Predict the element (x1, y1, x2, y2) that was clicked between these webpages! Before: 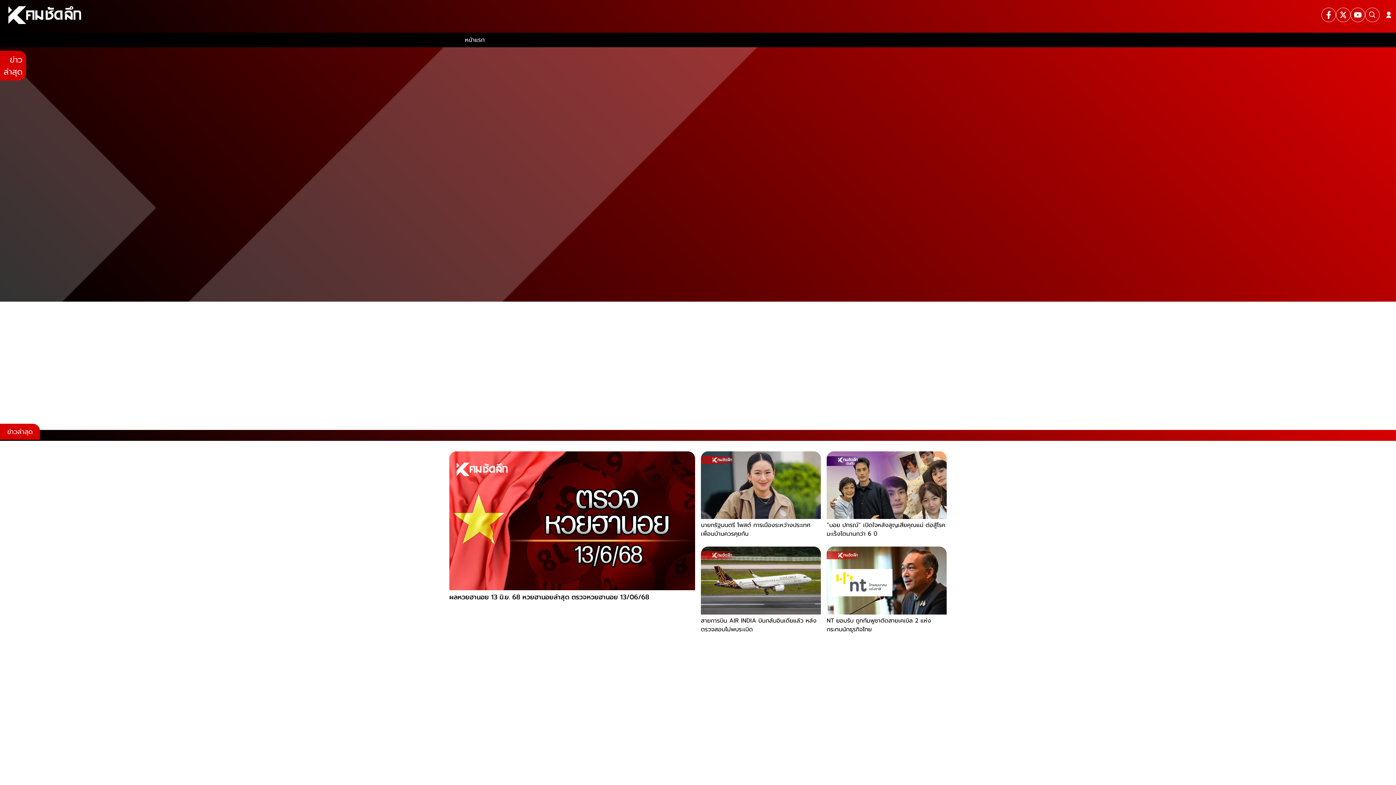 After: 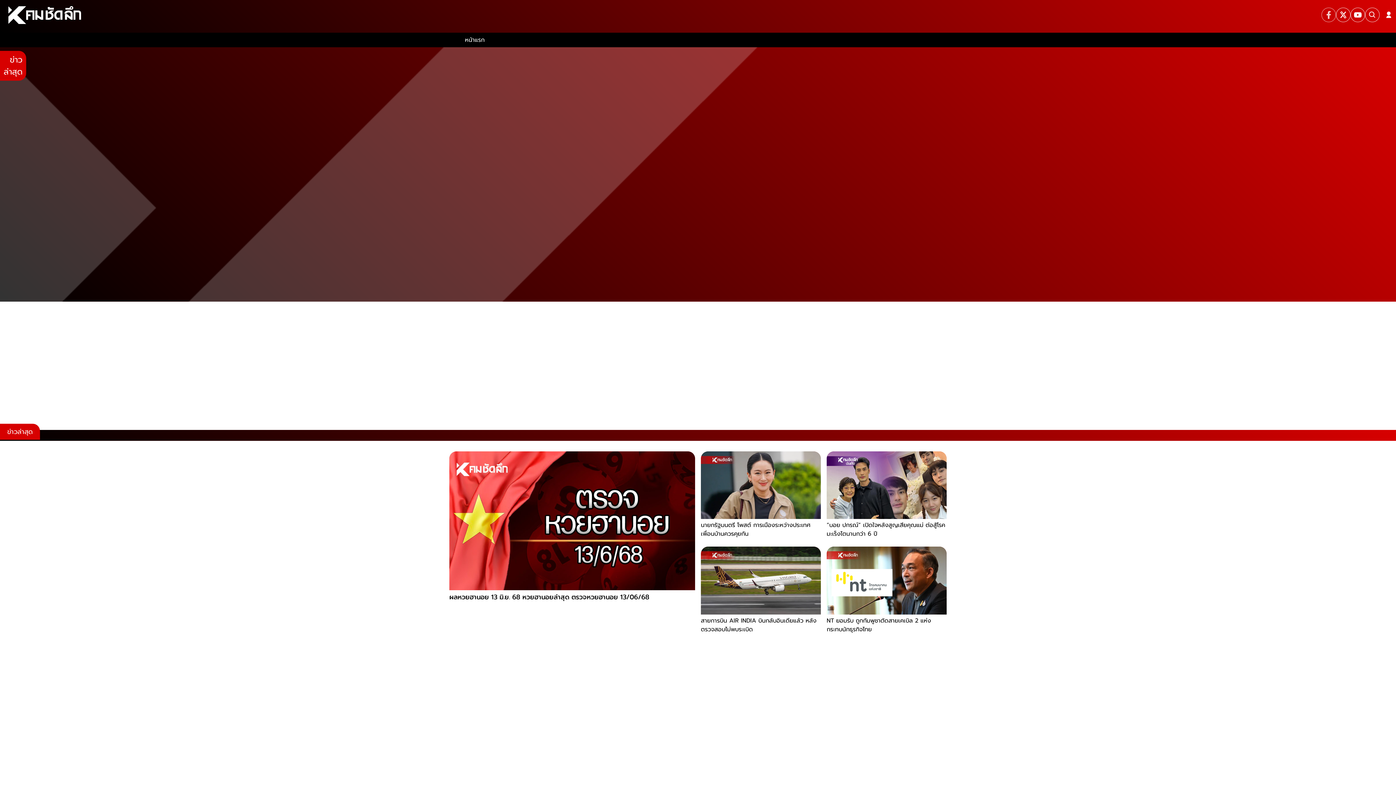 Action: bbox: (1321, 5, 1336, 24)